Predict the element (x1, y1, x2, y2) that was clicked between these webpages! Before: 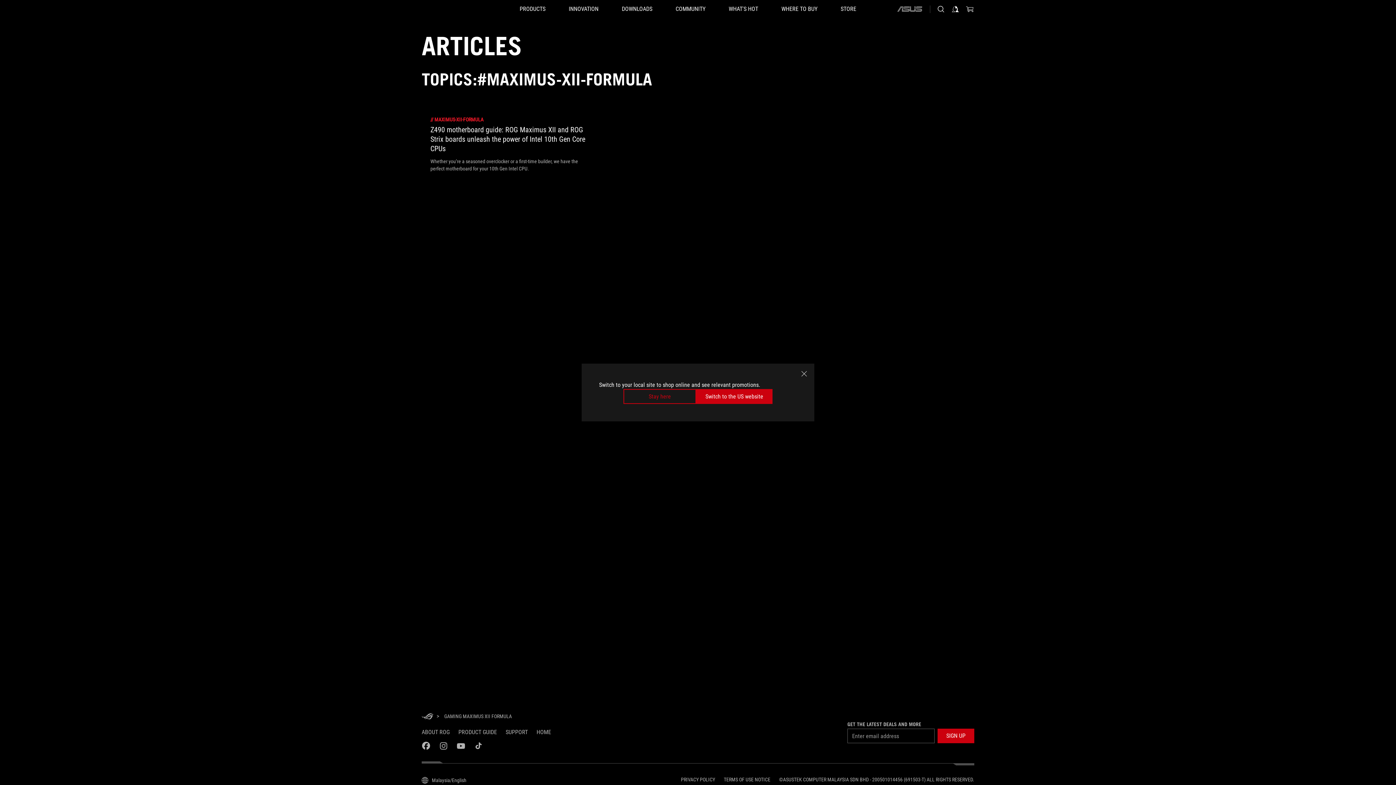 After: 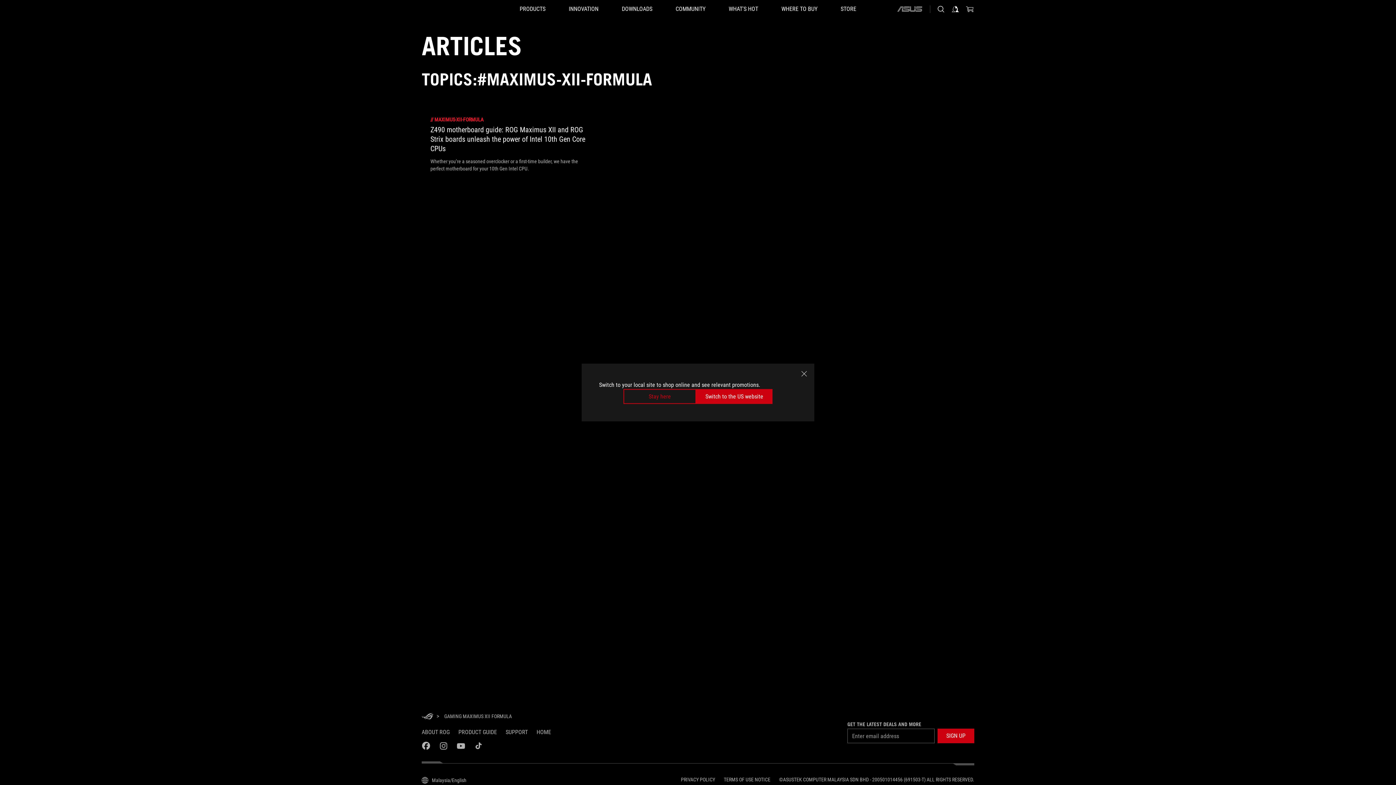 Action: bbox: (444, 713, 512, 719) label: Gaming  Maximus XII Formula